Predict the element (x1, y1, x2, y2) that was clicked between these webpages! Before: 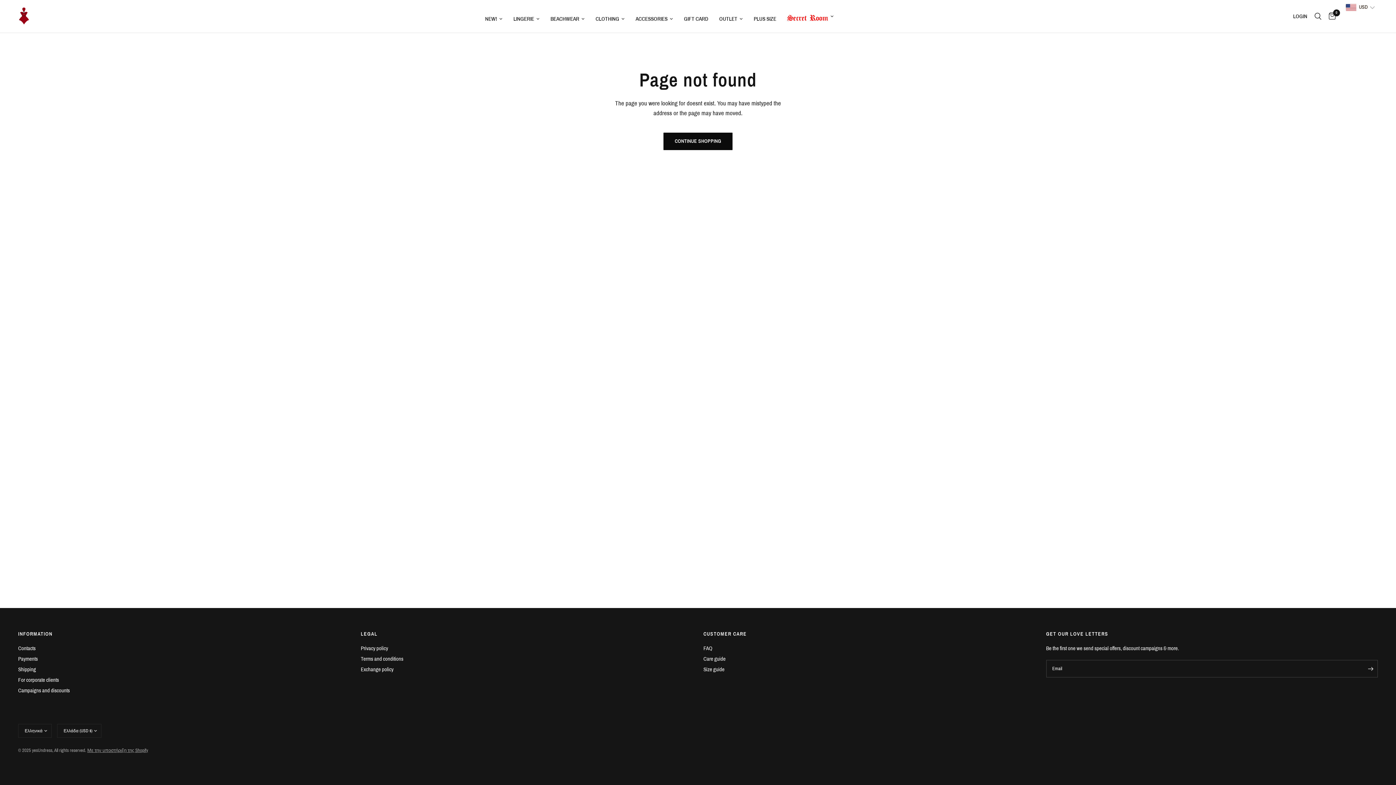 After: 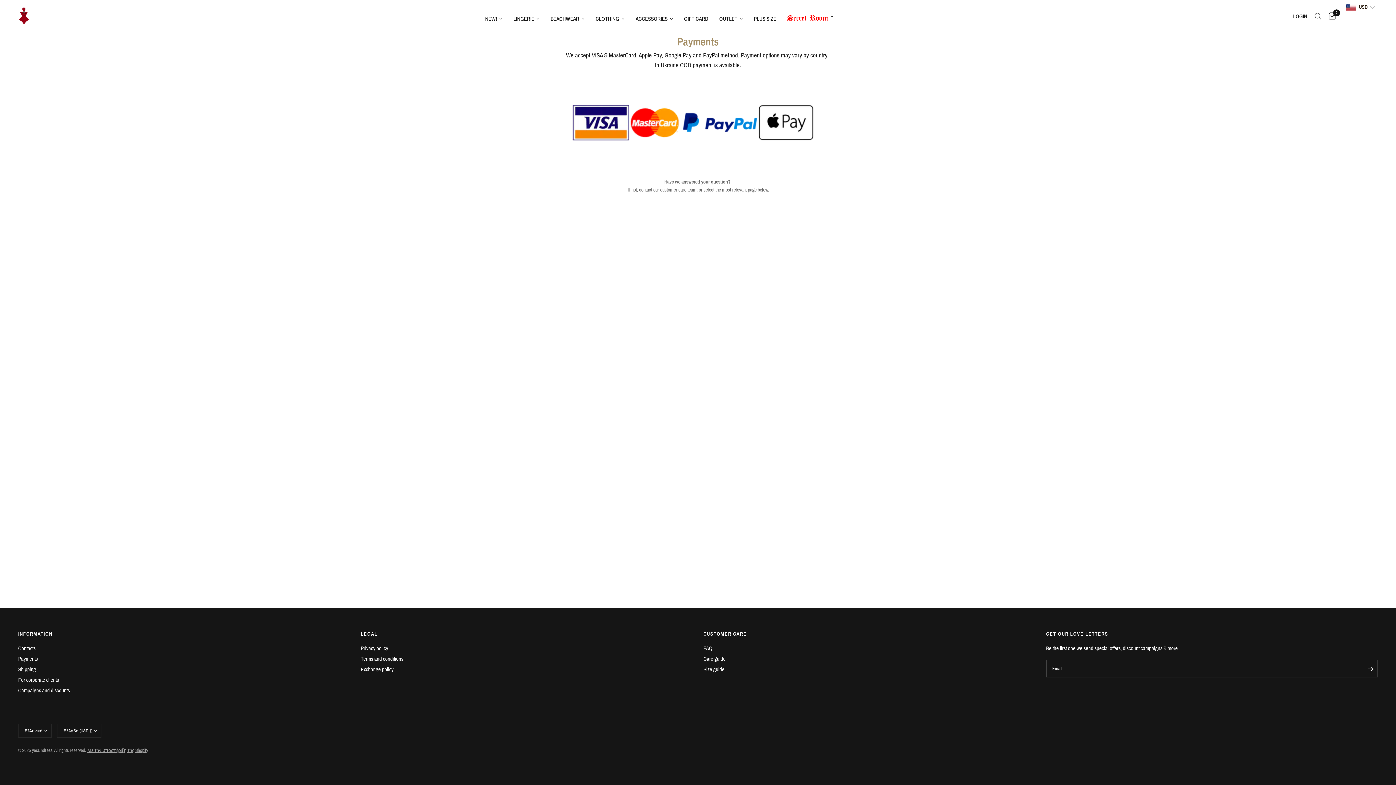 Action: bbox: (18, 656, 37, 662) label: Payments